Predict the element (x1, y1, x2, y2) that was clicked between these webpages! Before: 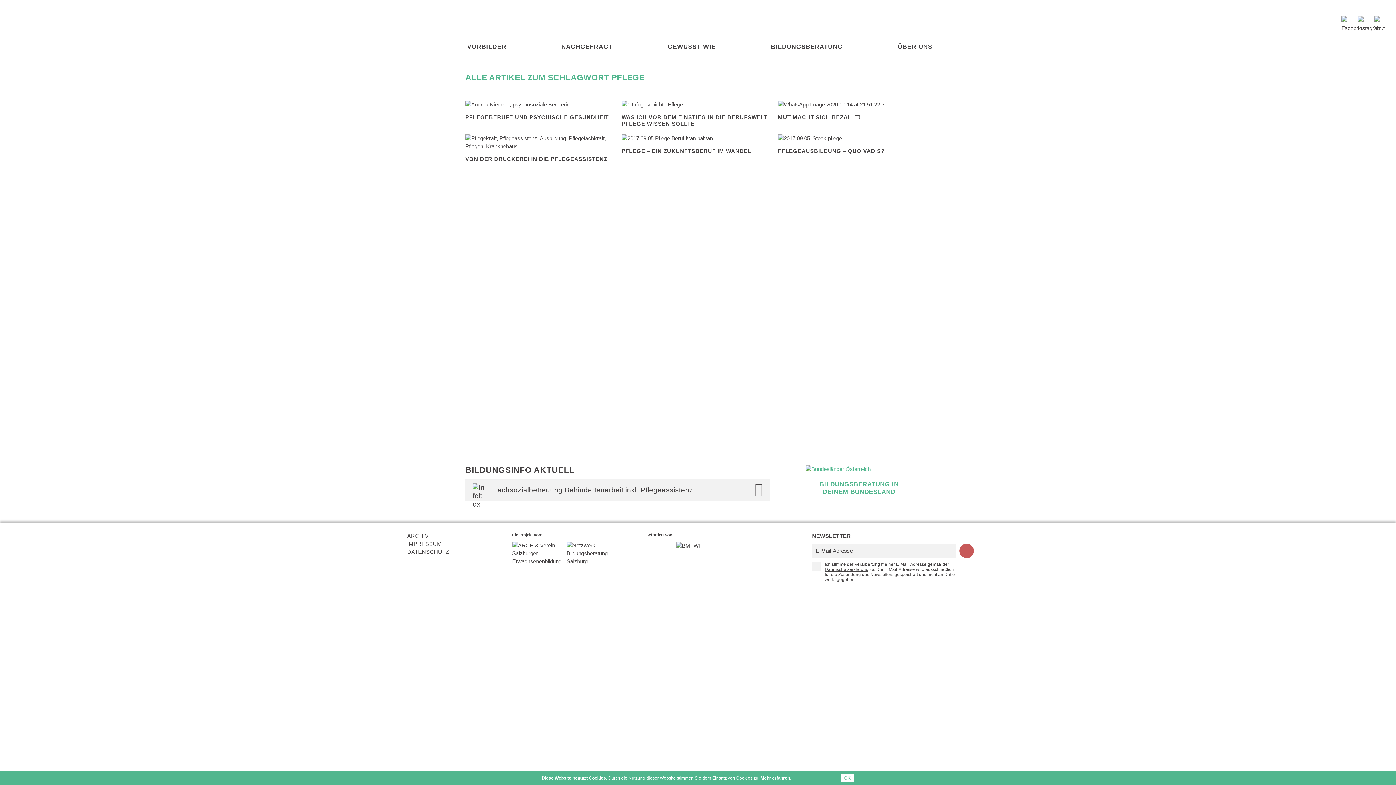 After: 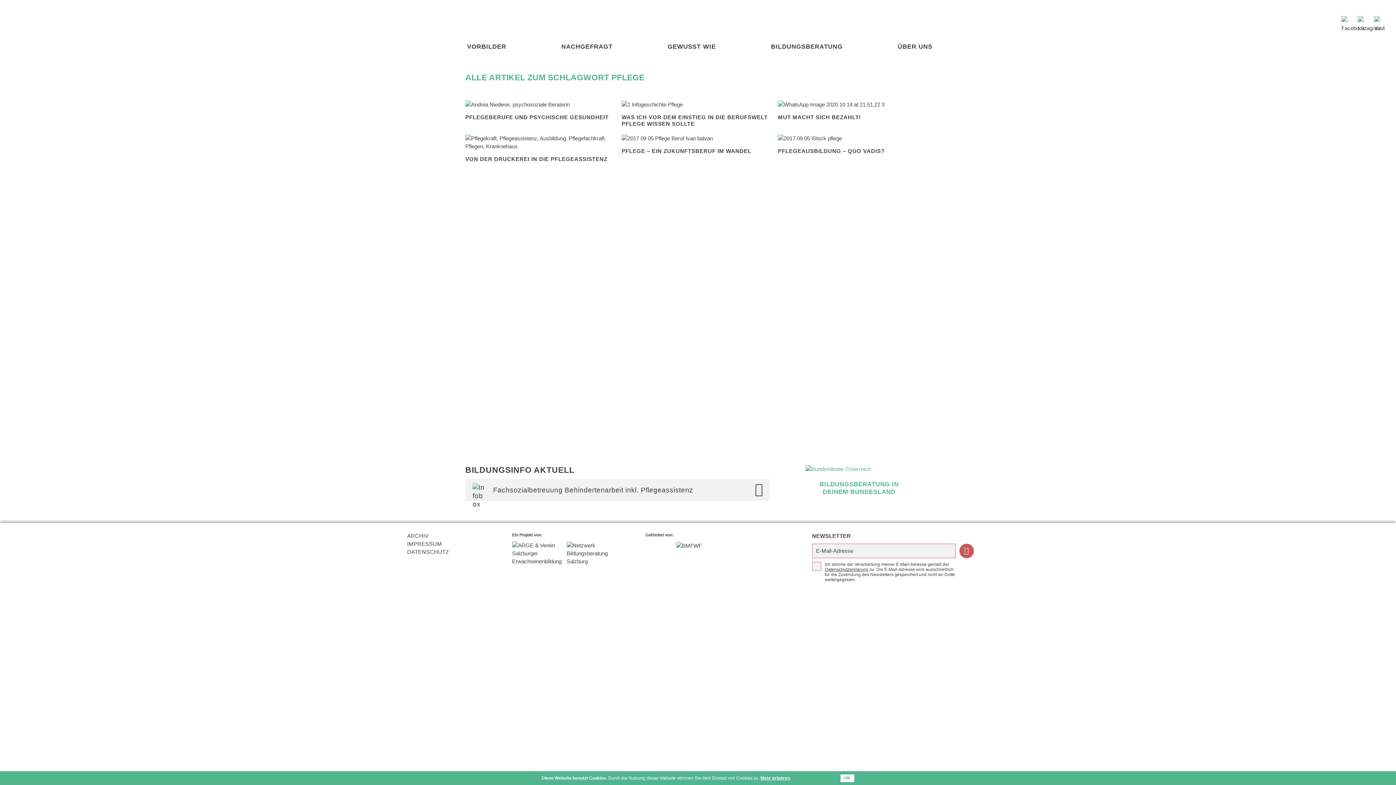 Action: label: Anmelden bbox: (959, 543, 974, 558)